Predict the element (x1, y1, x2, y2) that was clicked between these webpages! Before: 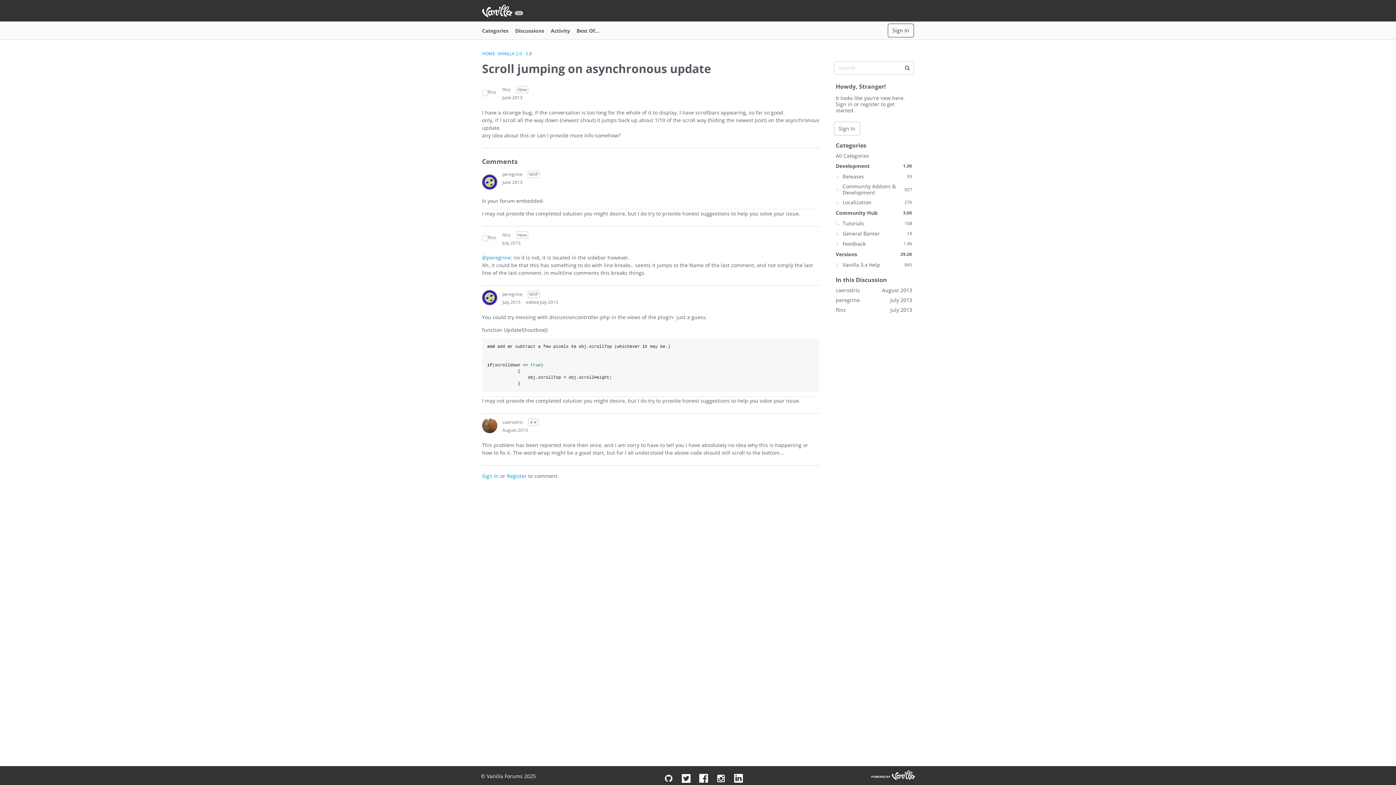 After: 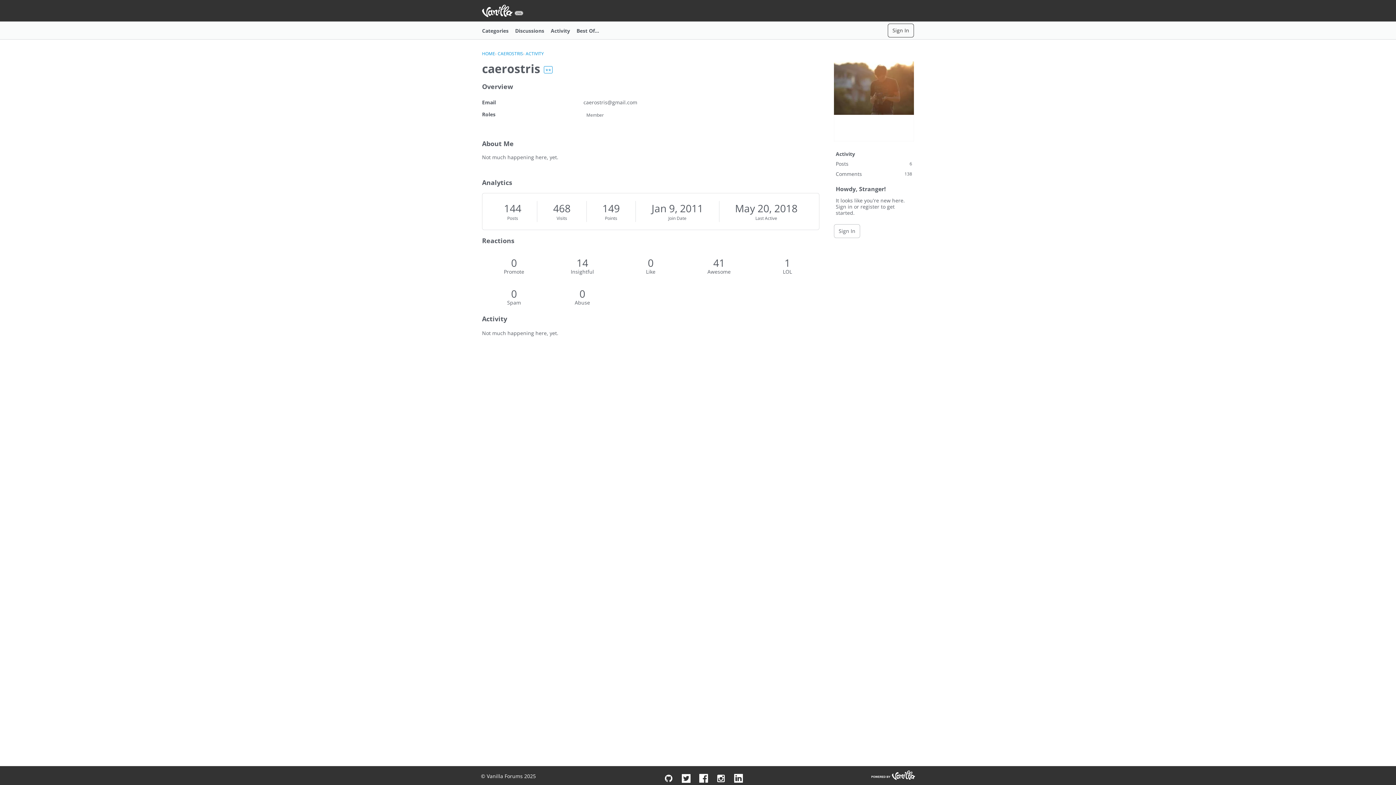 Action: label: August 2013
caerostris bbox: (834, 285, 914, 295)